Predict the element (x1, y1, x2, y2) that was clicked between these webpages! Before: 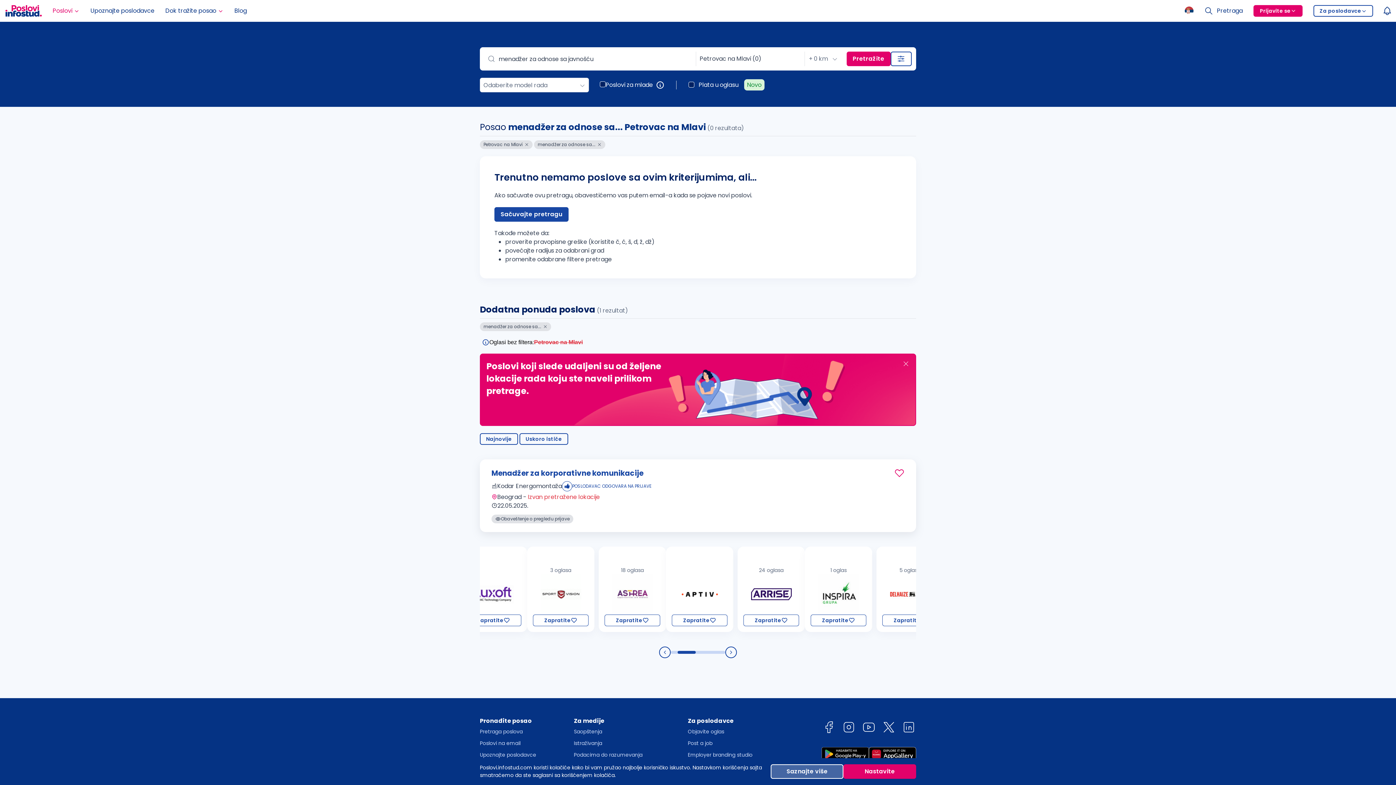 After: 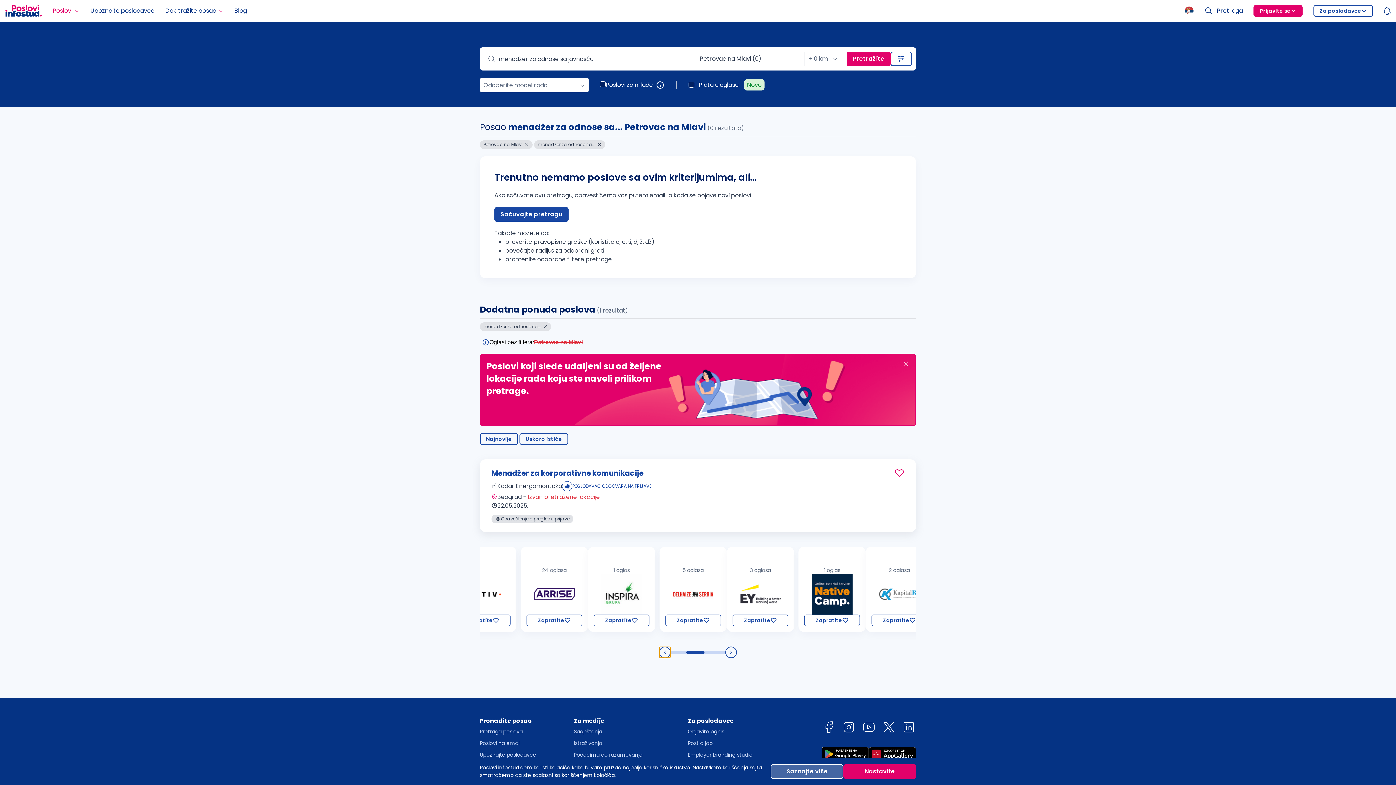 Action: bbox: (659, 646, 670, 658)